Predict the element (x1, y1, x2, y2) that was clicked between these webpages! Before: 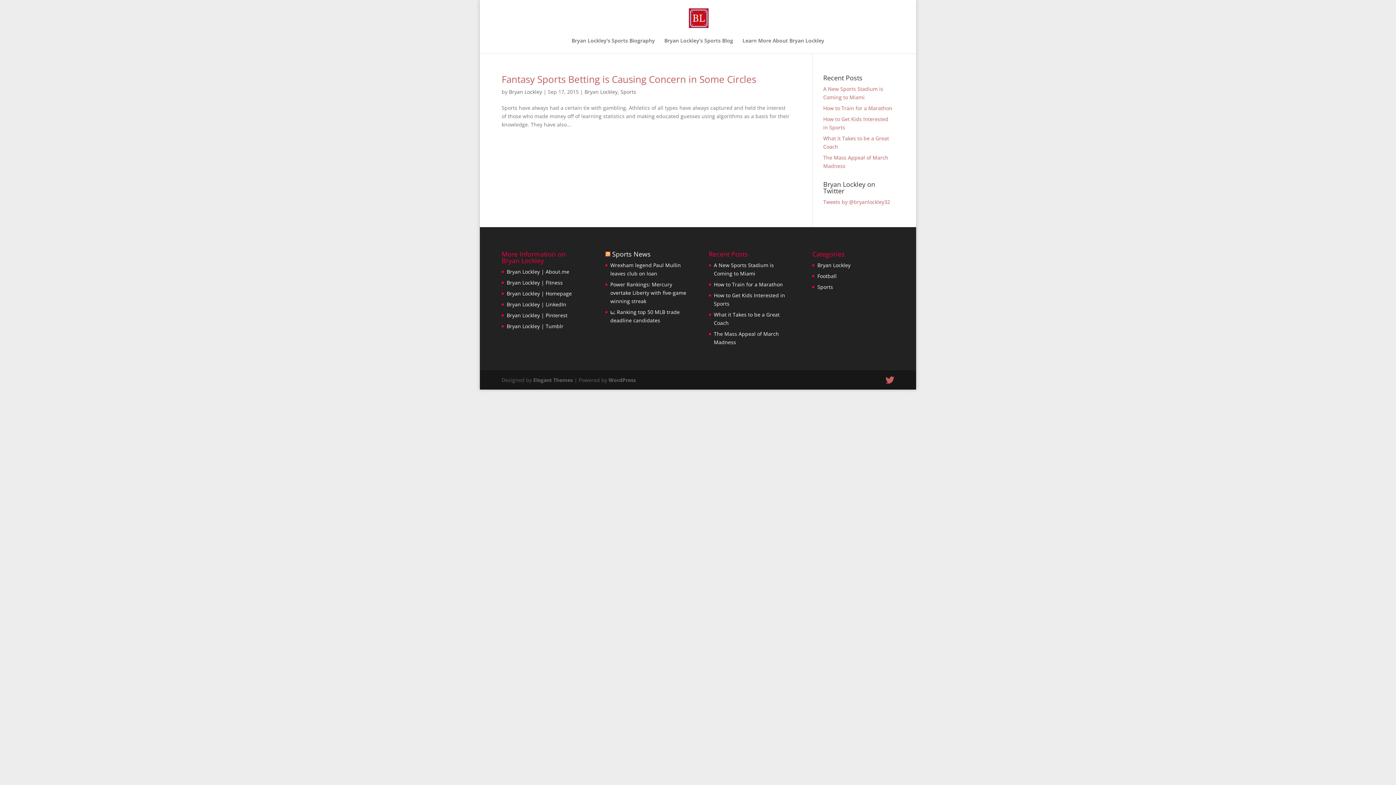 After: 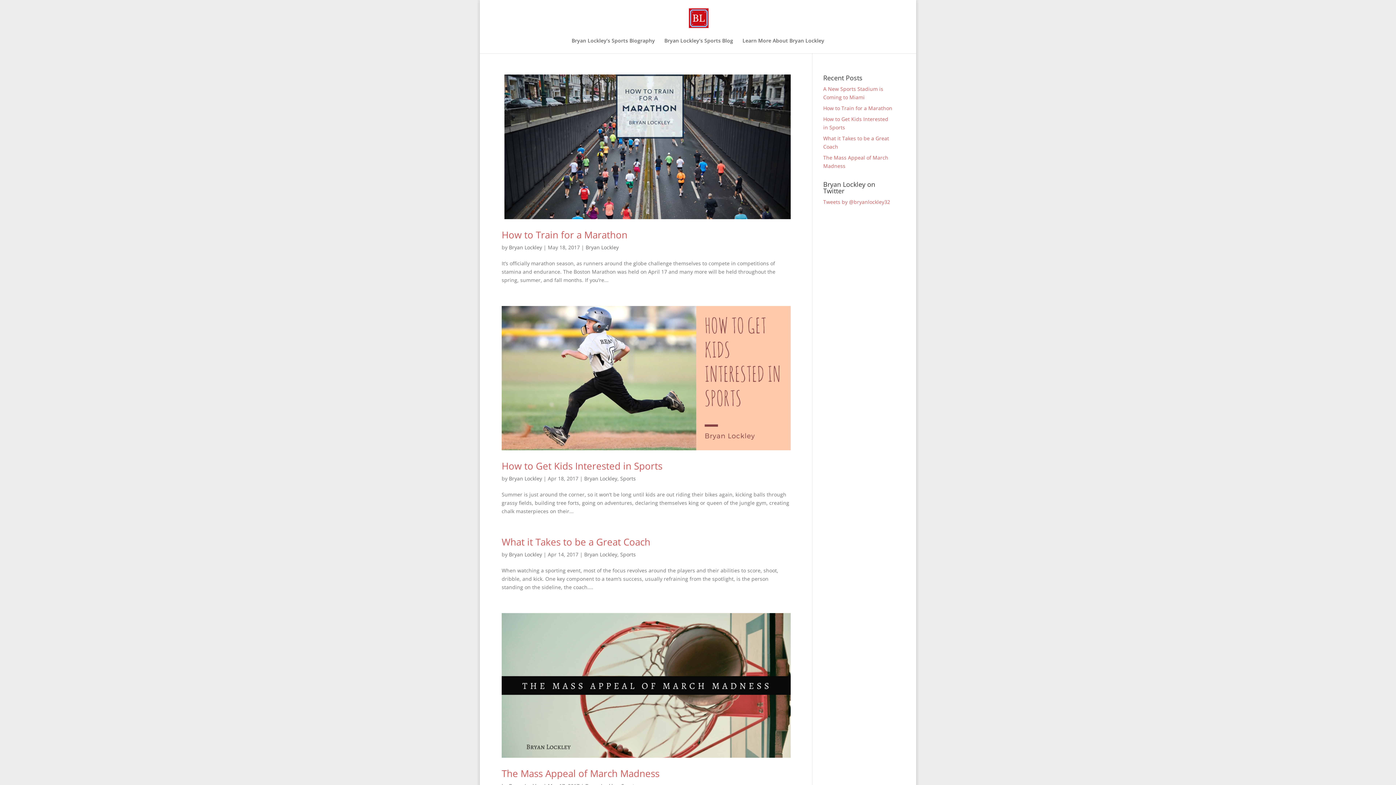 Action: label: Bryan Lockley bbox: (817, 261, 850, 268)